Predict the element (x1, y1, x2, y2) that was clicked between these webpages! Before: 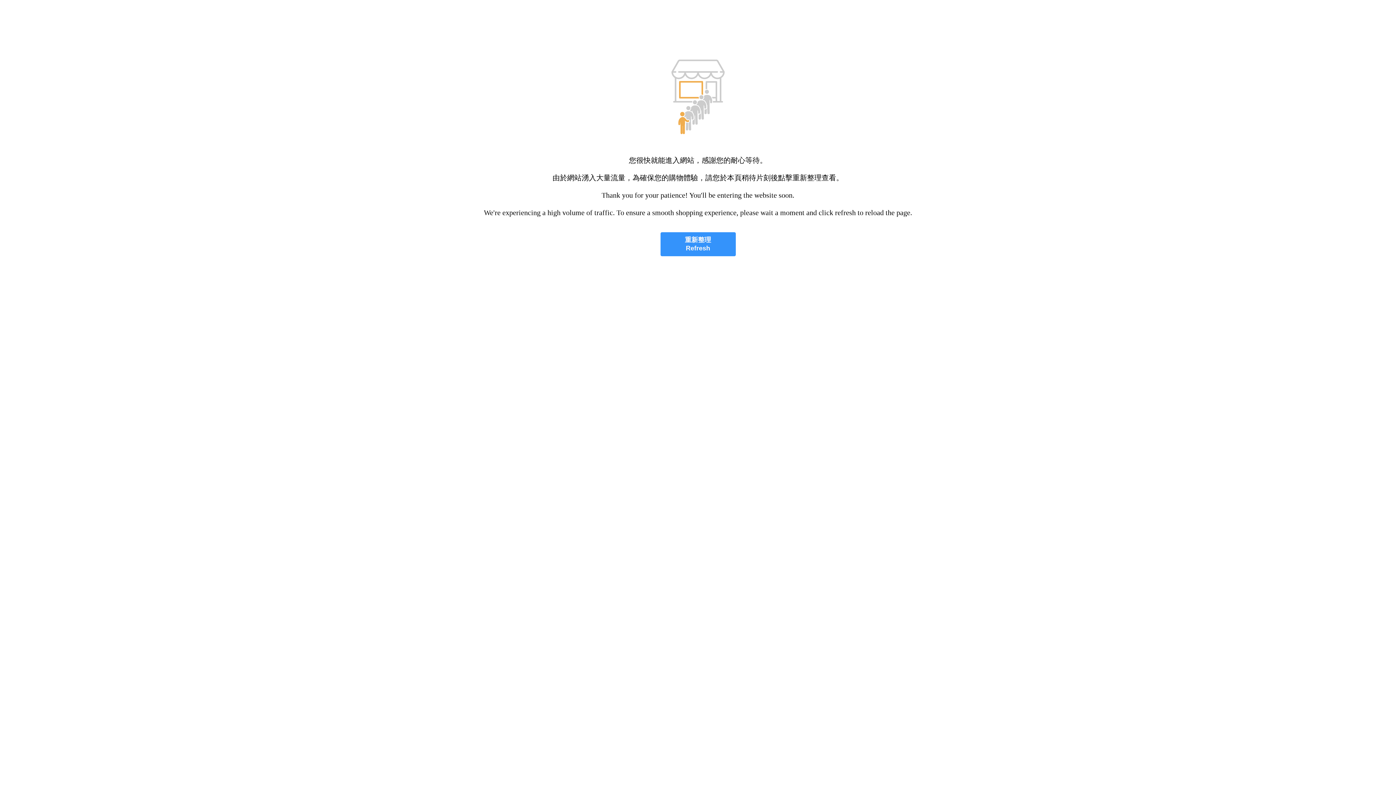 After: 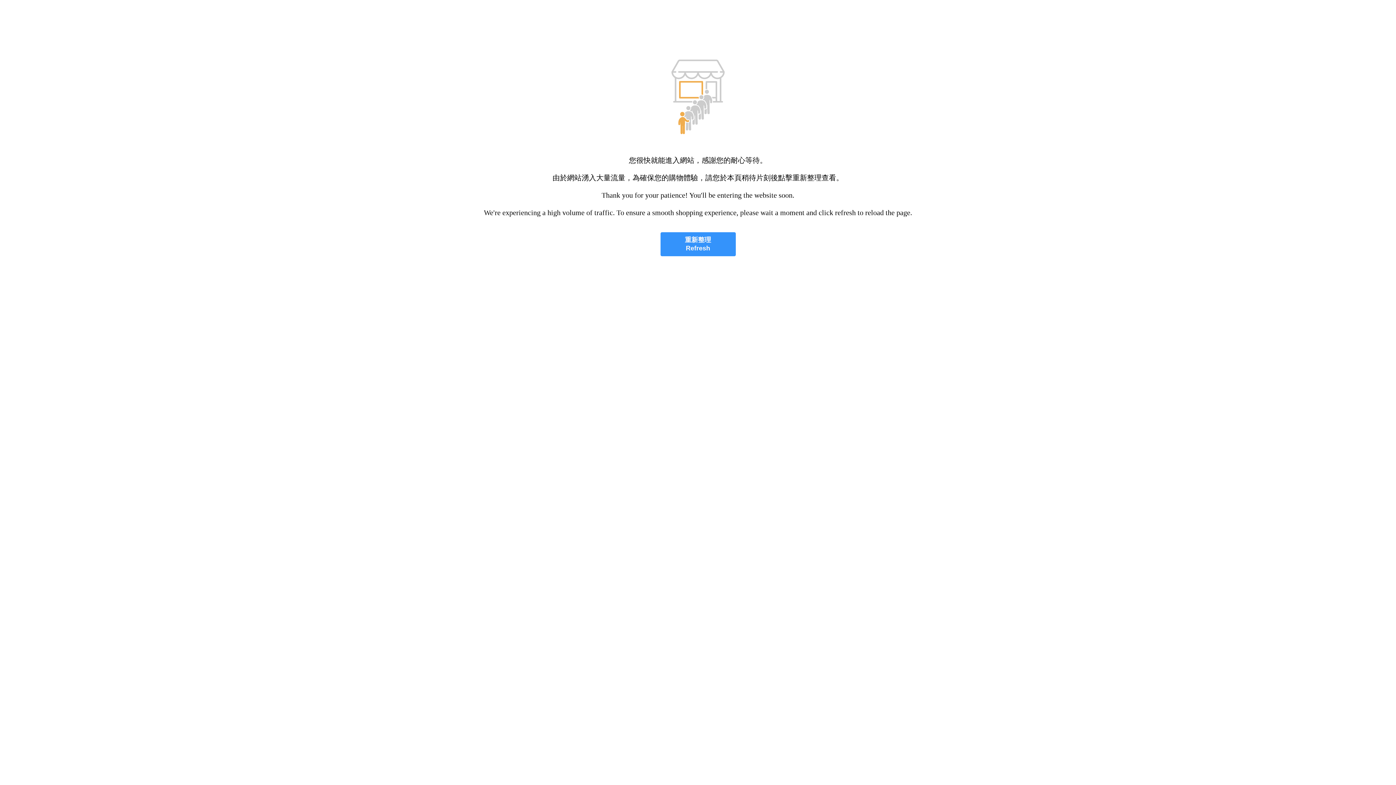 Action: bbox: (660, 232, 735, 256) label: 重新整理
Refresh